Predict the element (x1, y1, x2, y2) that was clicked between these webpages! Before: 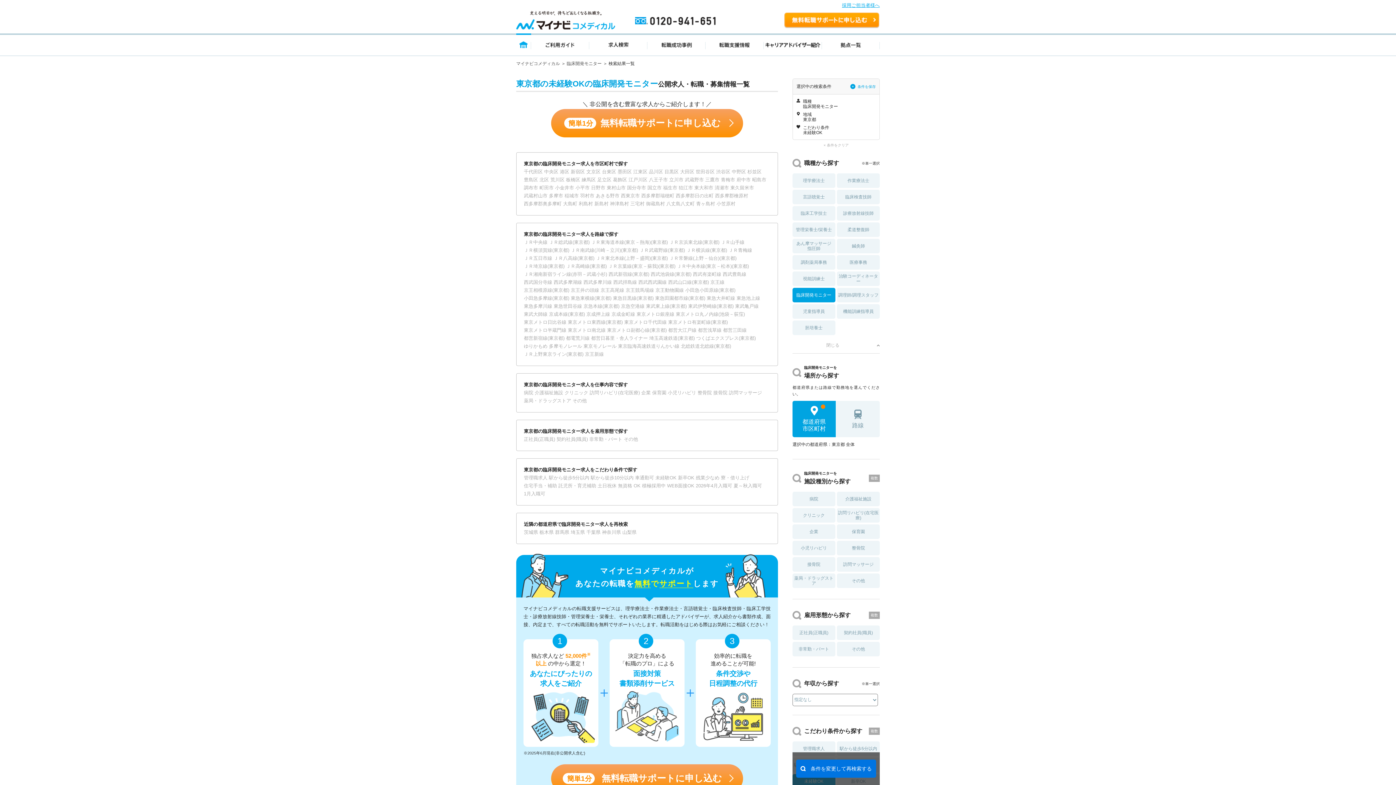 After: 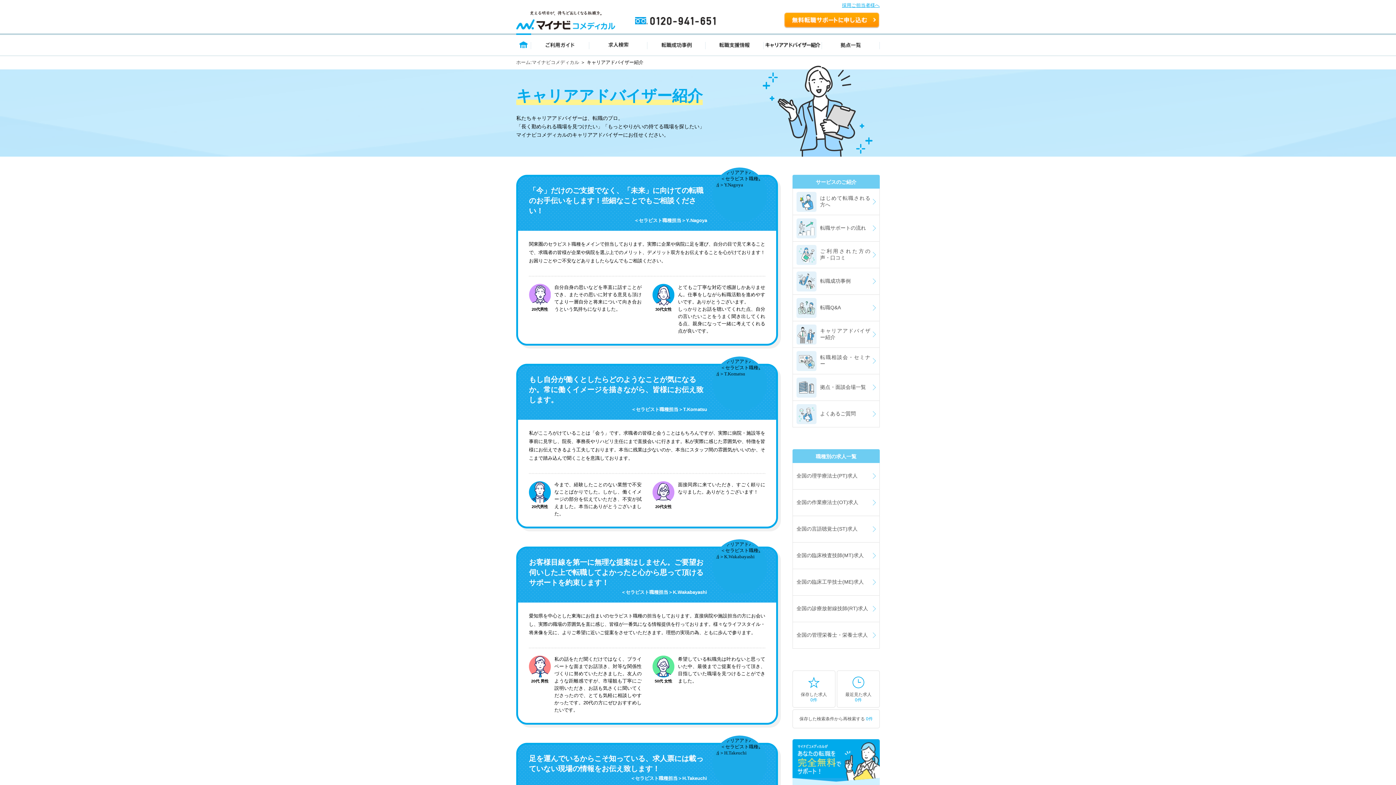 Action: label: キャリアアドバイザー紹介 bbox: (764, 33, 822, 55)